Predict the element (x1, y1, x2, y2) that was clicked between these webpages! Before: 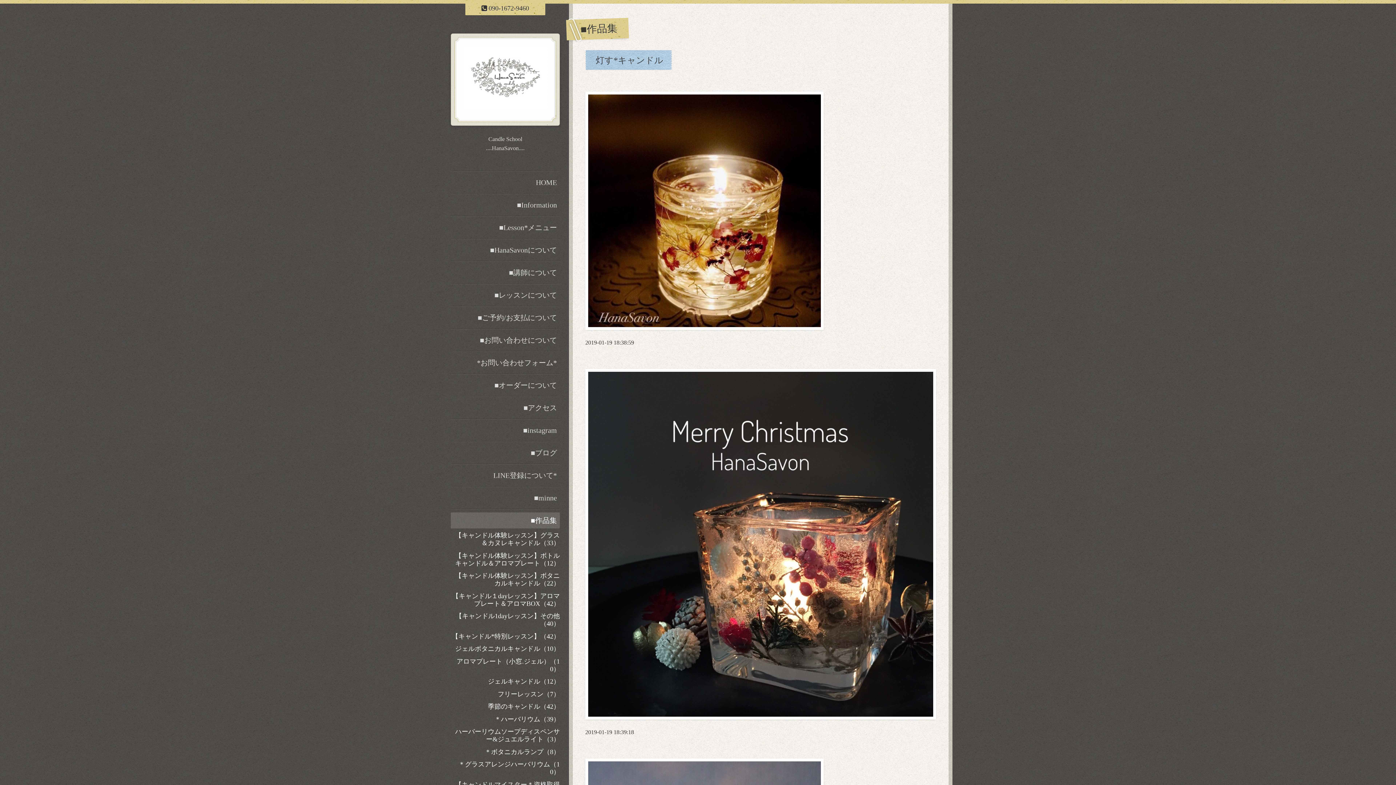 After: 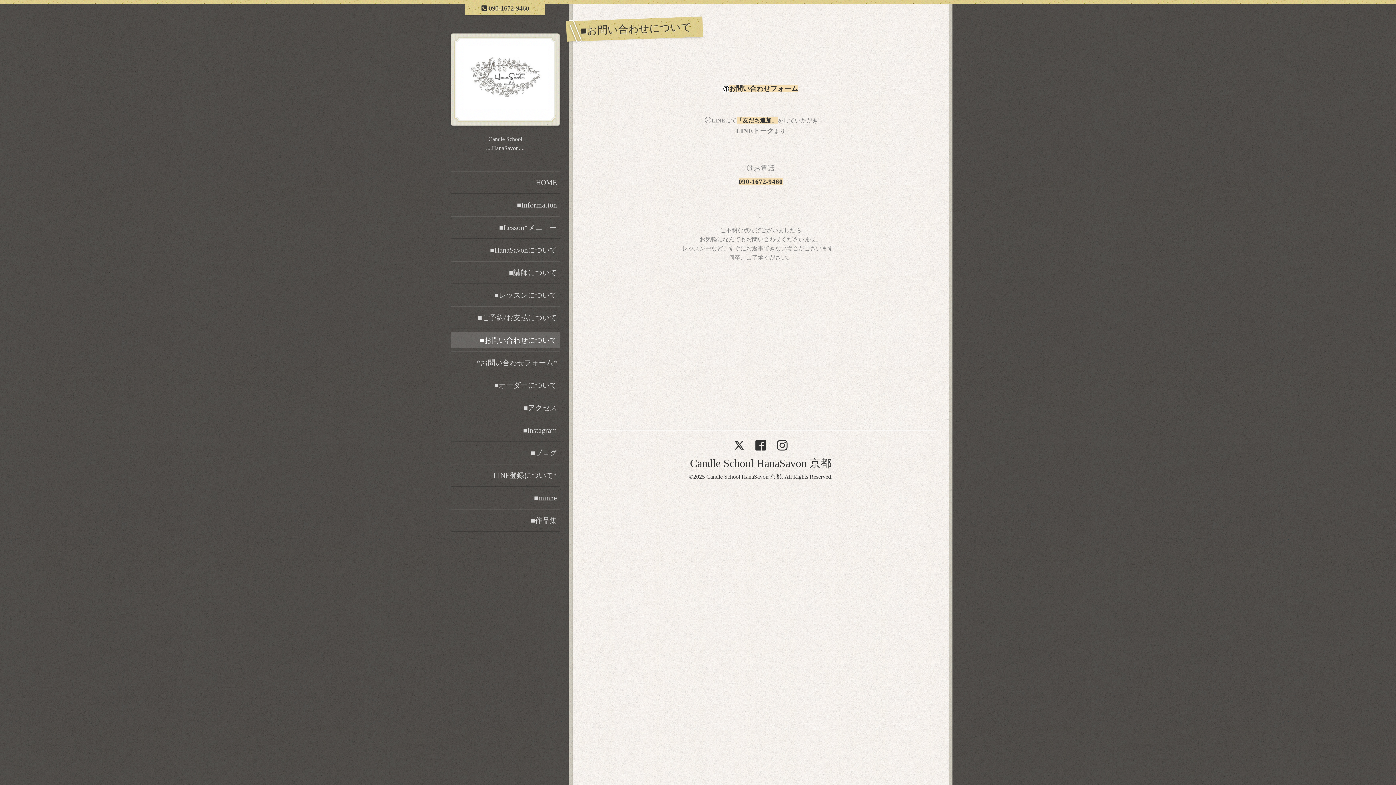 Action: bbox: (450, 332, 560, 348) label: ■お問い合わせについて